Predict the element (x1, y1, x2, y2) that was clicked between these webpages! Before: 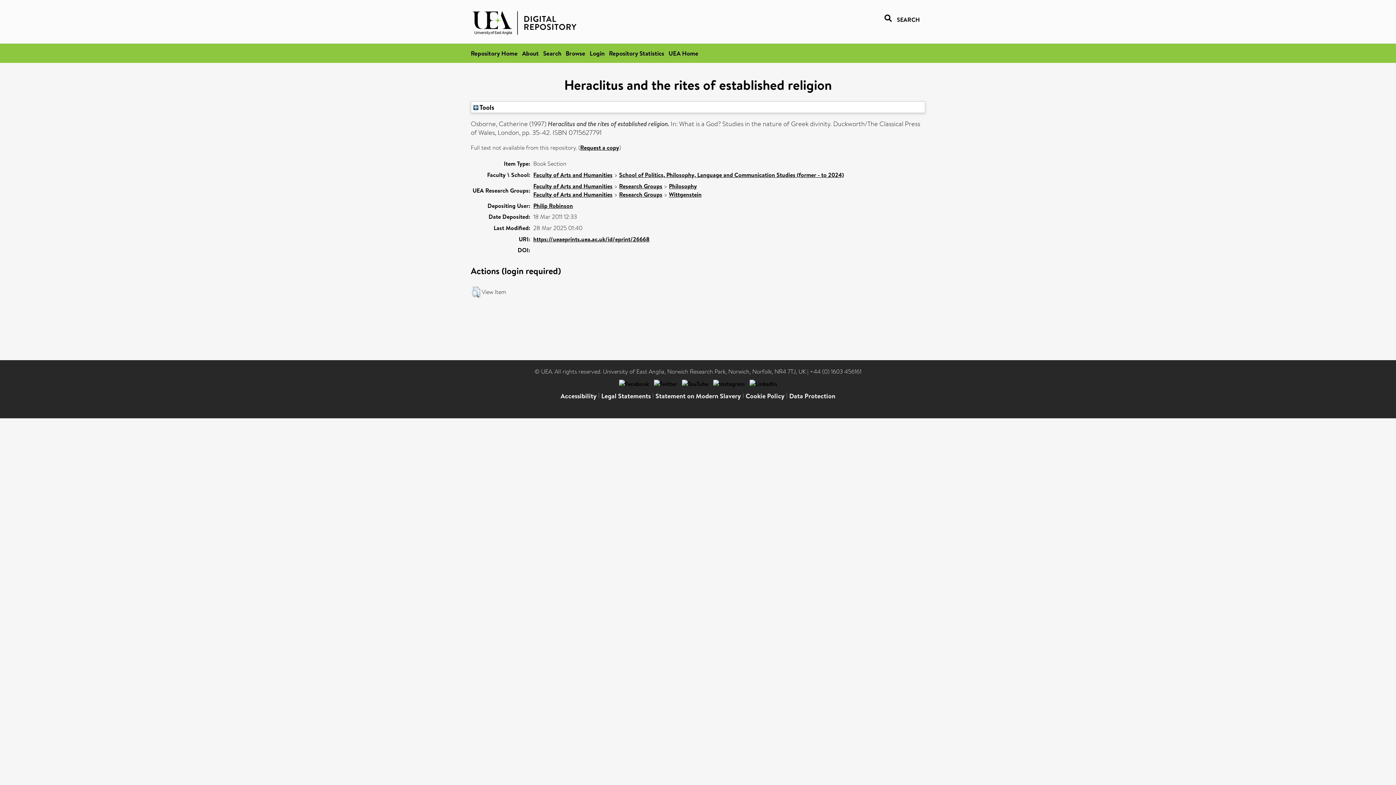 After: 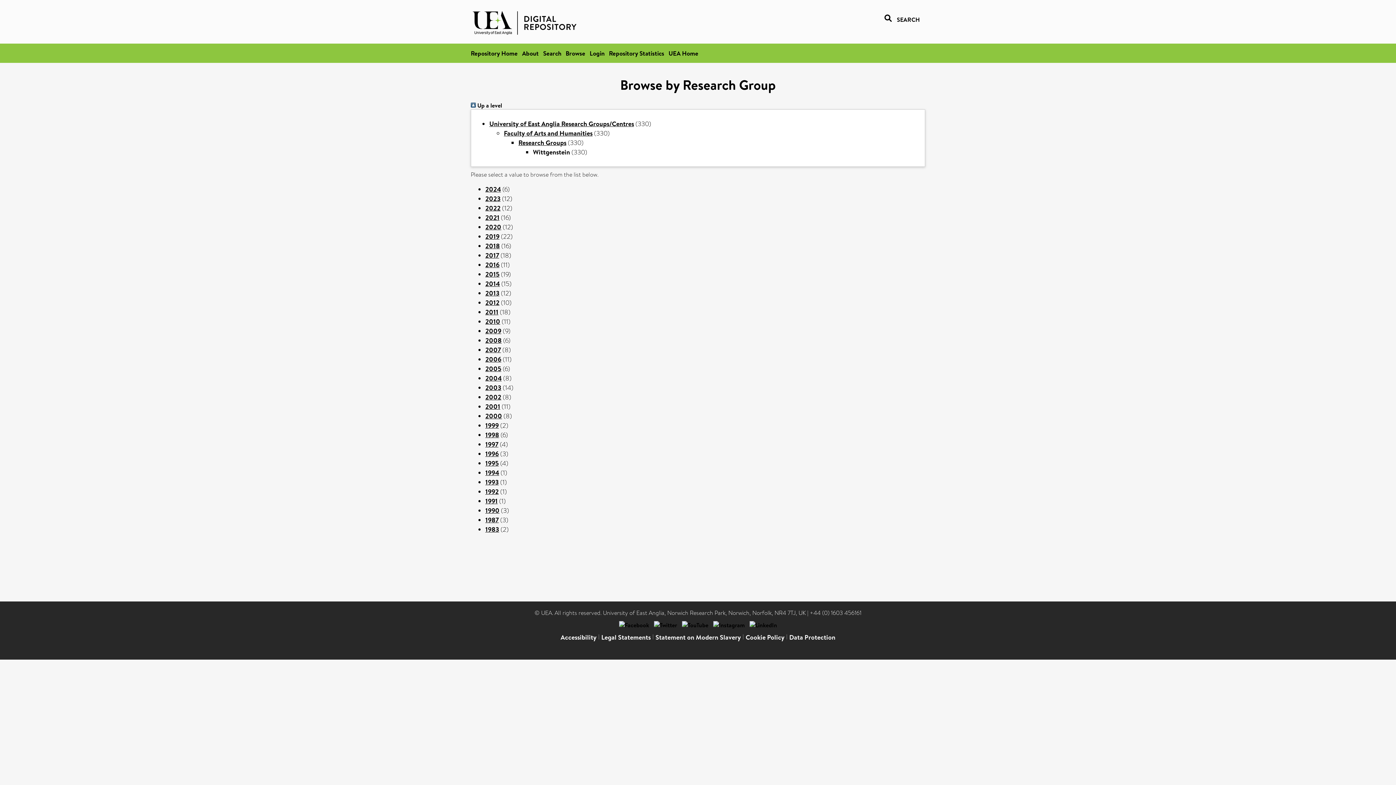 Action: label: Wittgenstein bbox: (669, 190, 701, 198)